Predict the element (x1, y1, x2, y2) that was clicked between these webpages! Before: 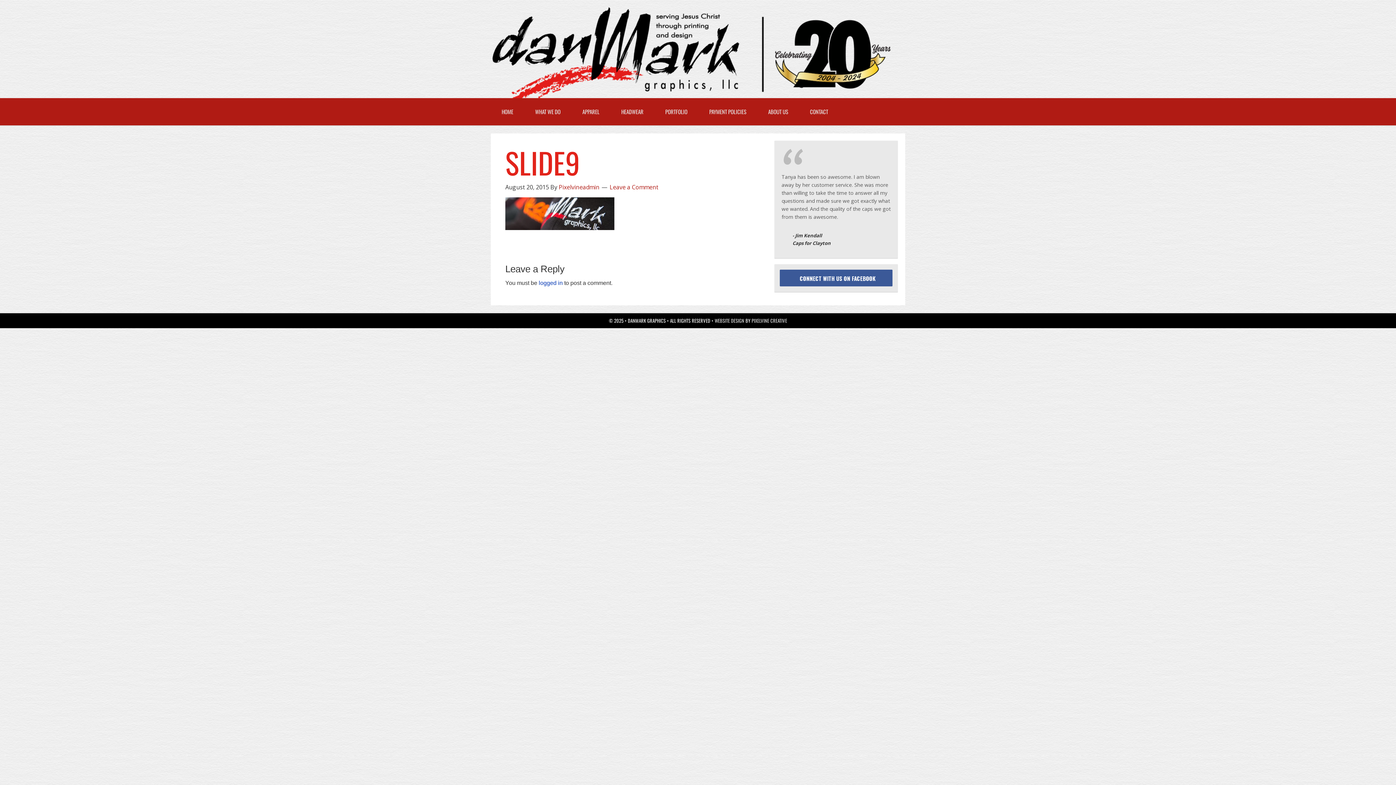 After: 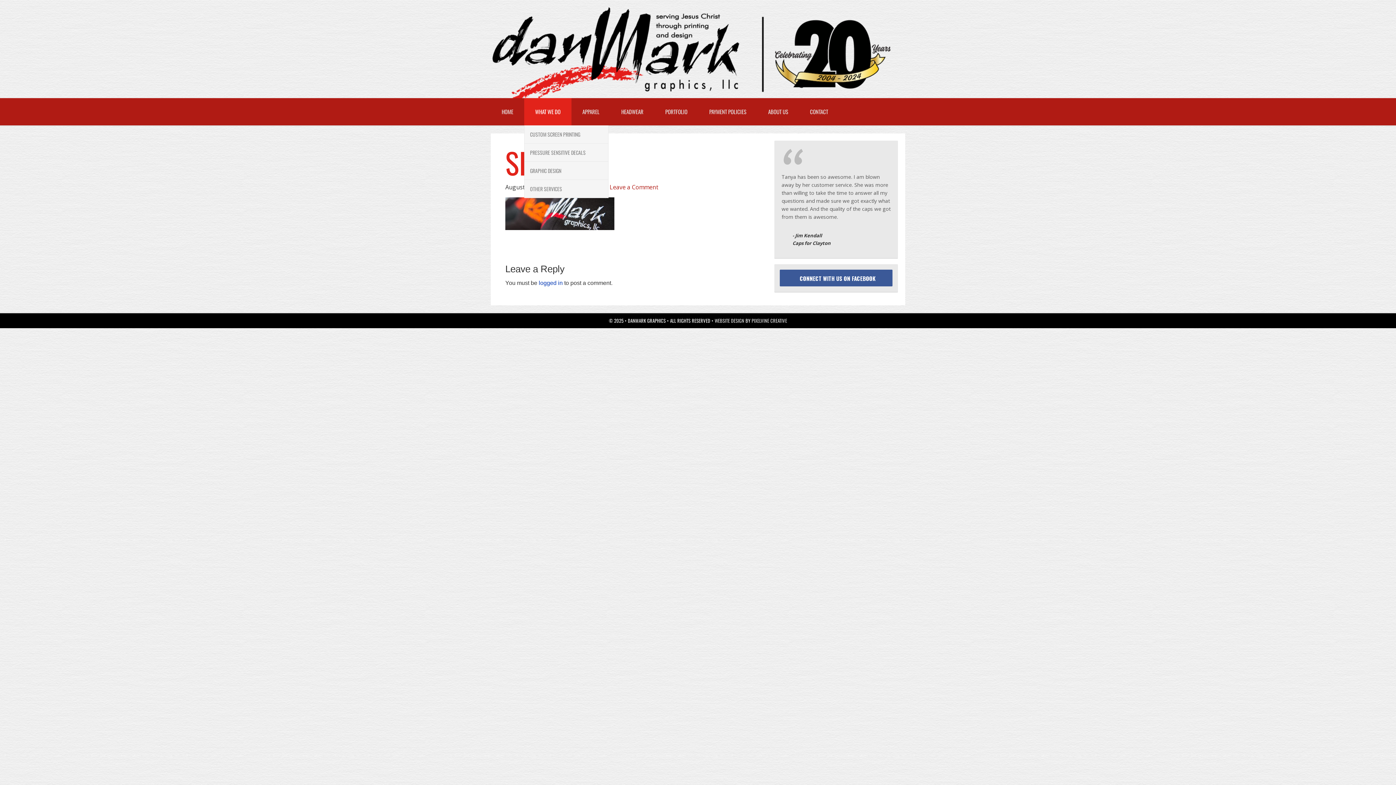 Action: label: WHAT WE DO bbox: (524, 98, 571, 125)